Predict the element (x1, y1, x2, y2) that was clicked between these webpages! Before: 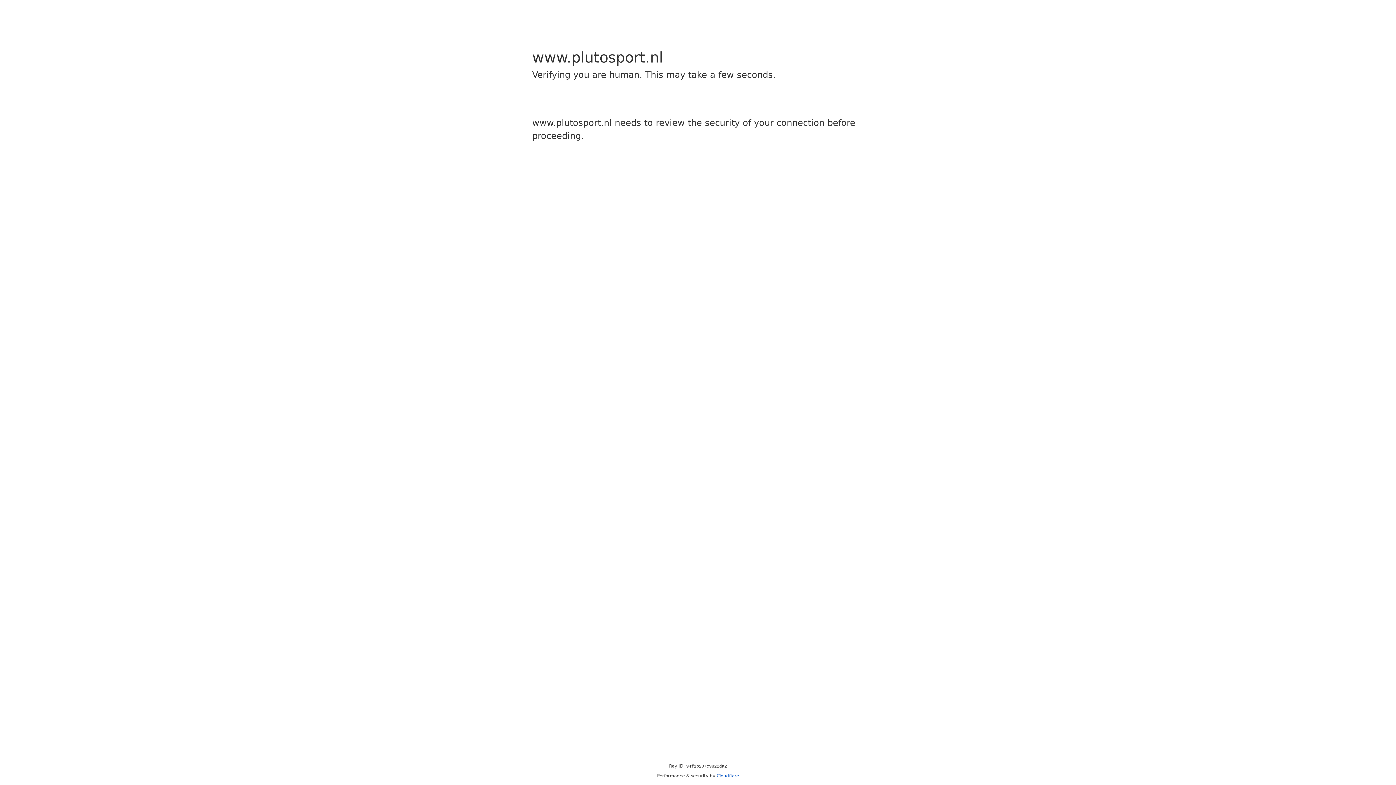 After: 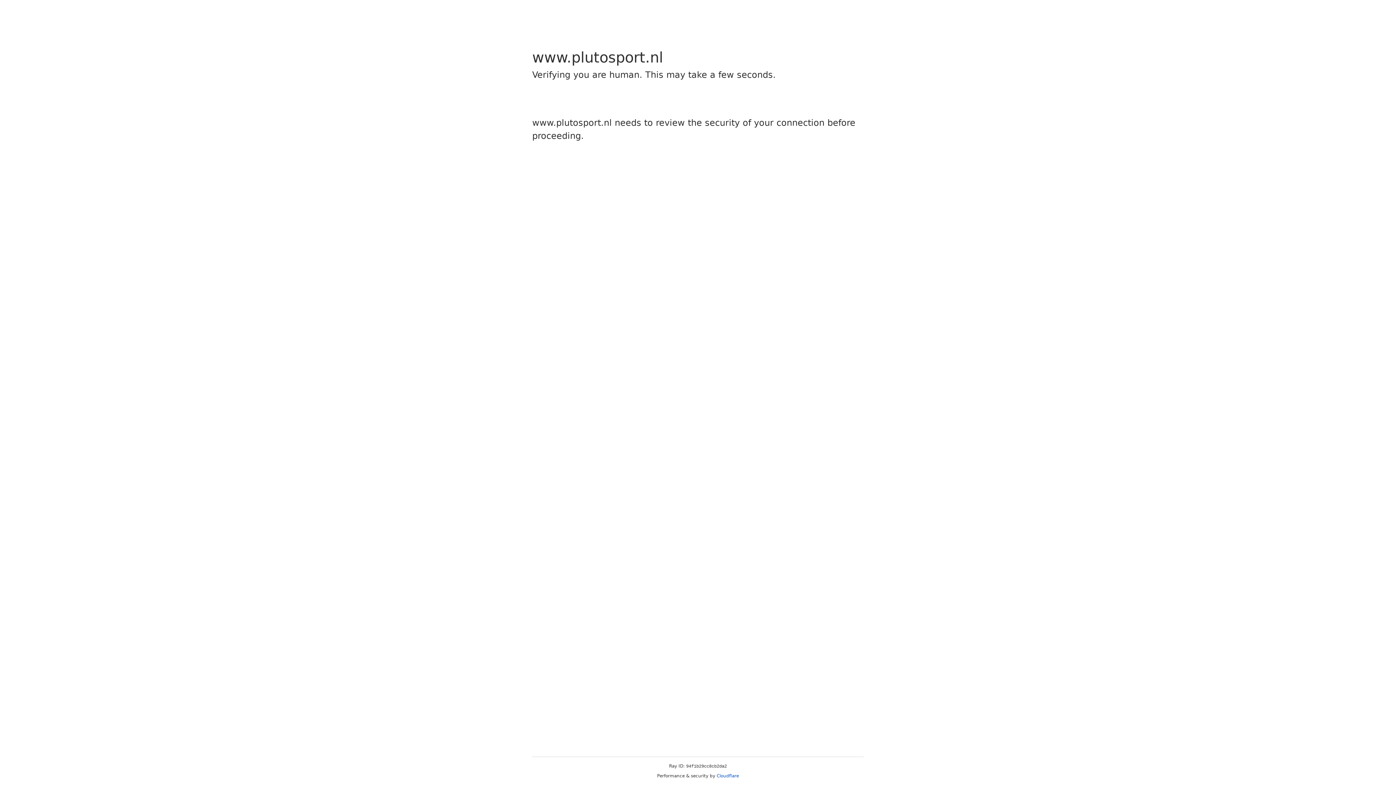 Action: label: Cloudflare bbox: (716, 773, 739, 778)